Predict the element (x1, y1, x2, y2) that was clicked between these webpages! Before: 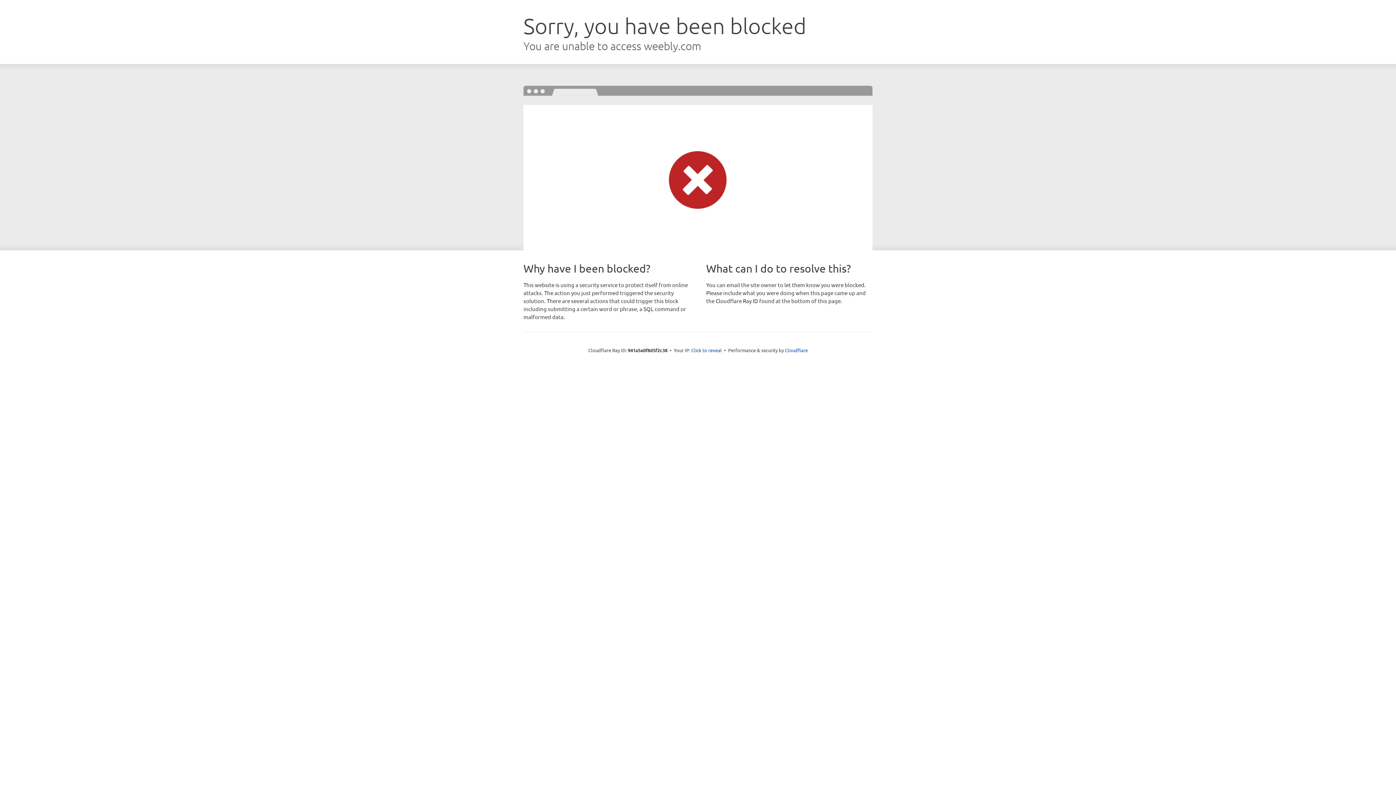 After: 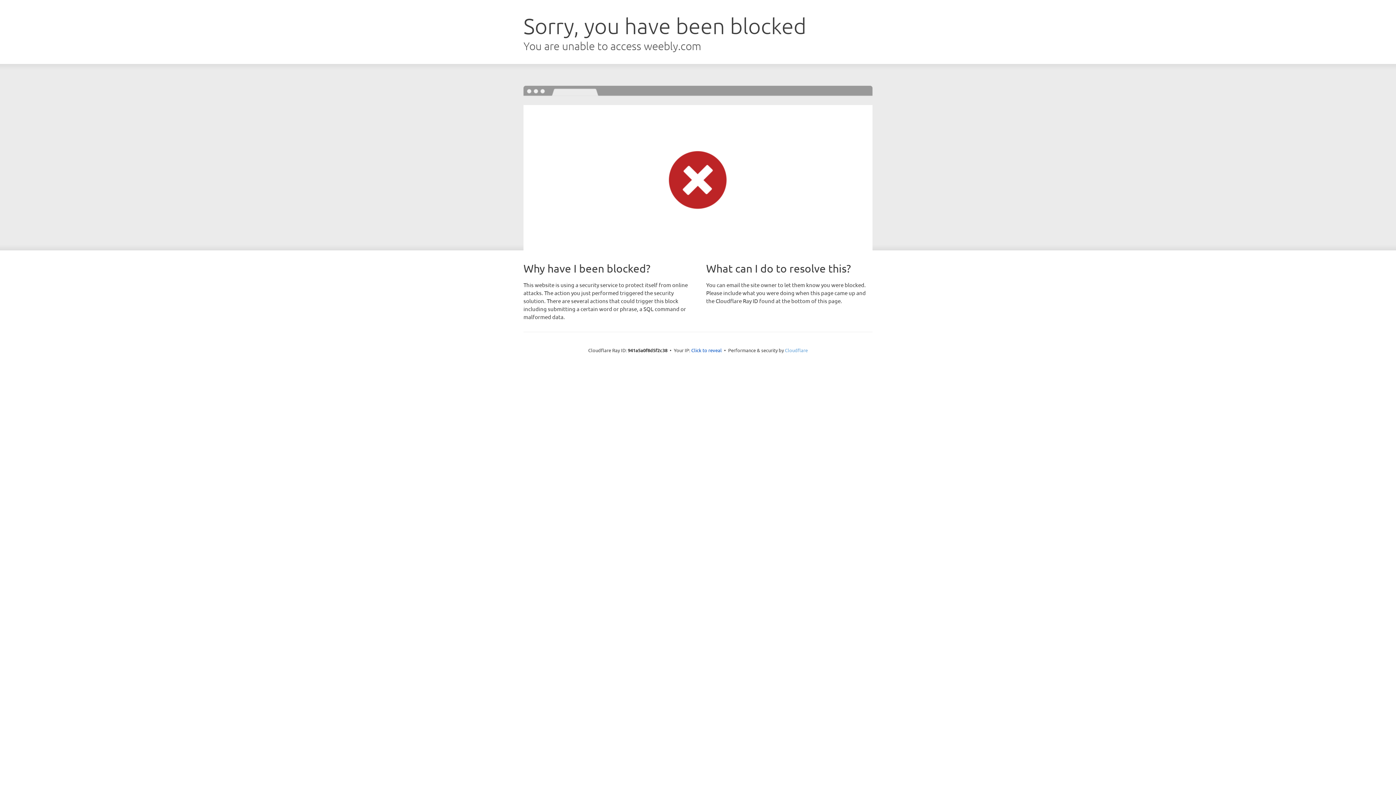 Action: label: Cloudflare bbox: (785, 347, 808, 353)